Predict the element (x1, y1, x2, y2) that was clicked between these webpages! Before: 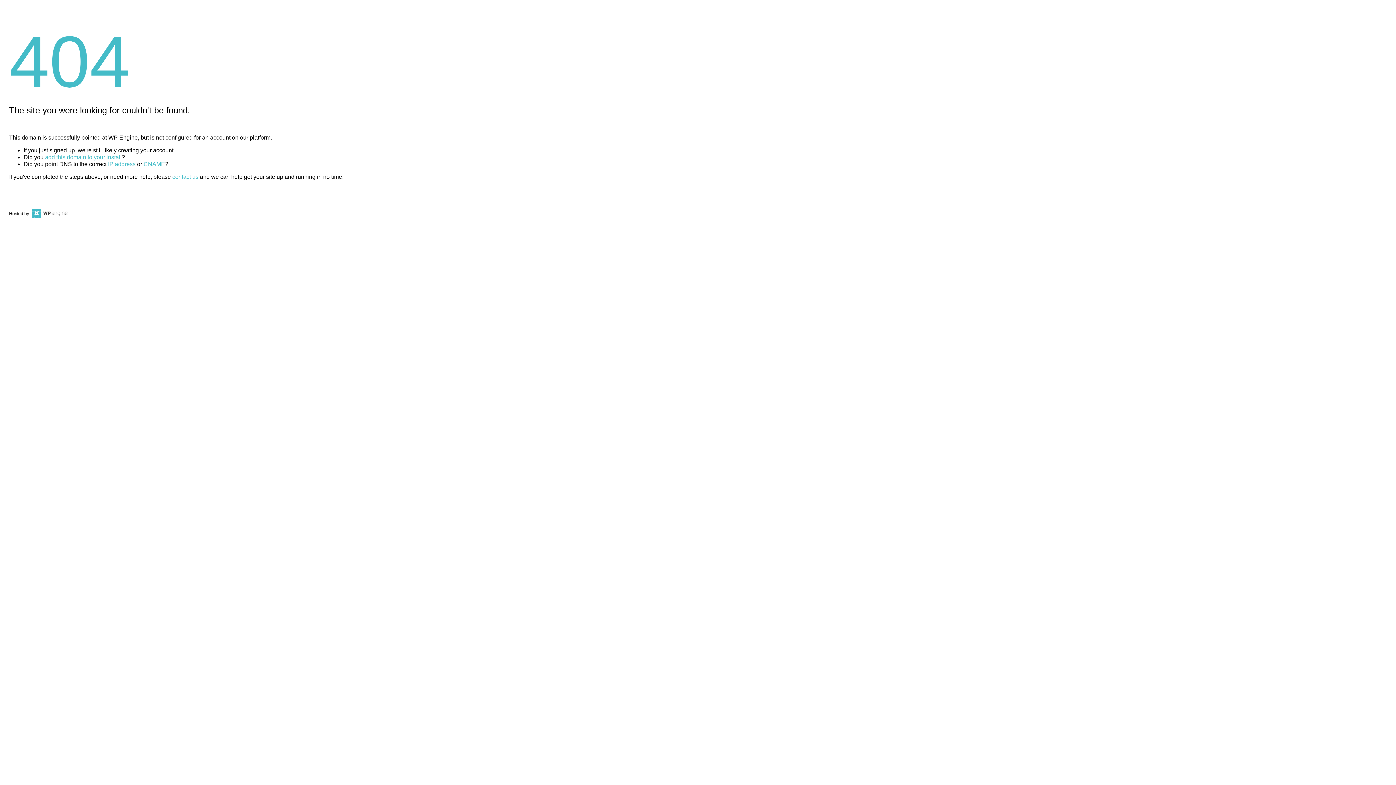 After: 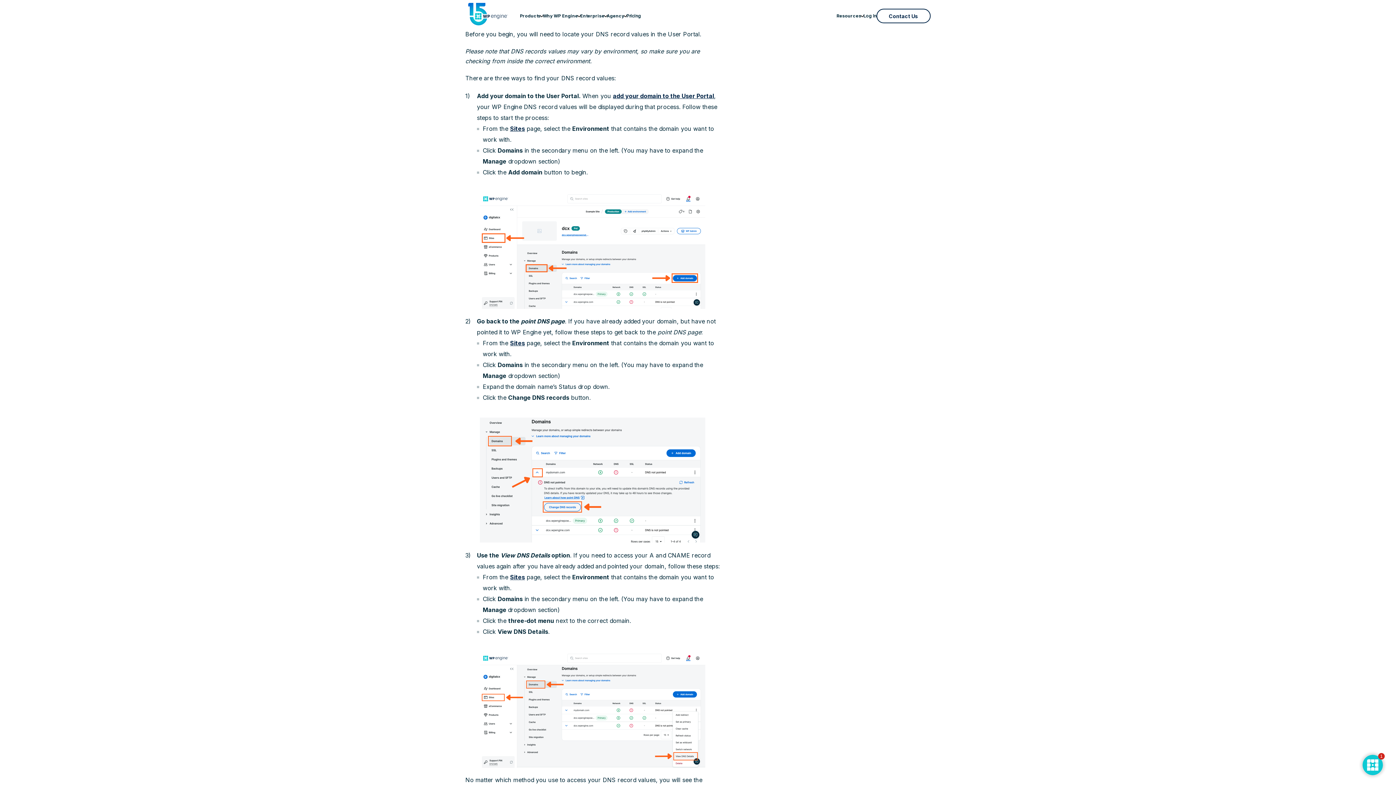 Action: bbox: (108, 161, 135, 167) label: IP address